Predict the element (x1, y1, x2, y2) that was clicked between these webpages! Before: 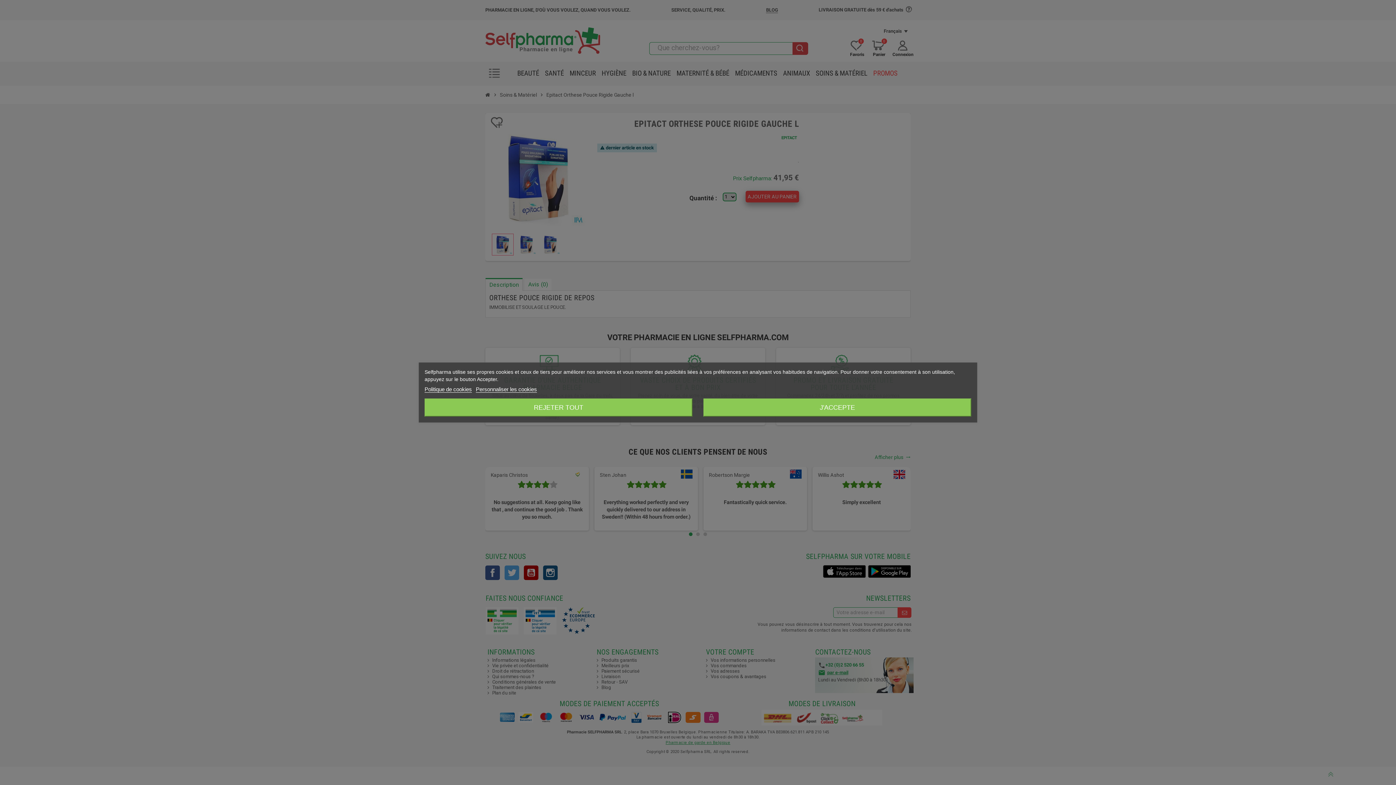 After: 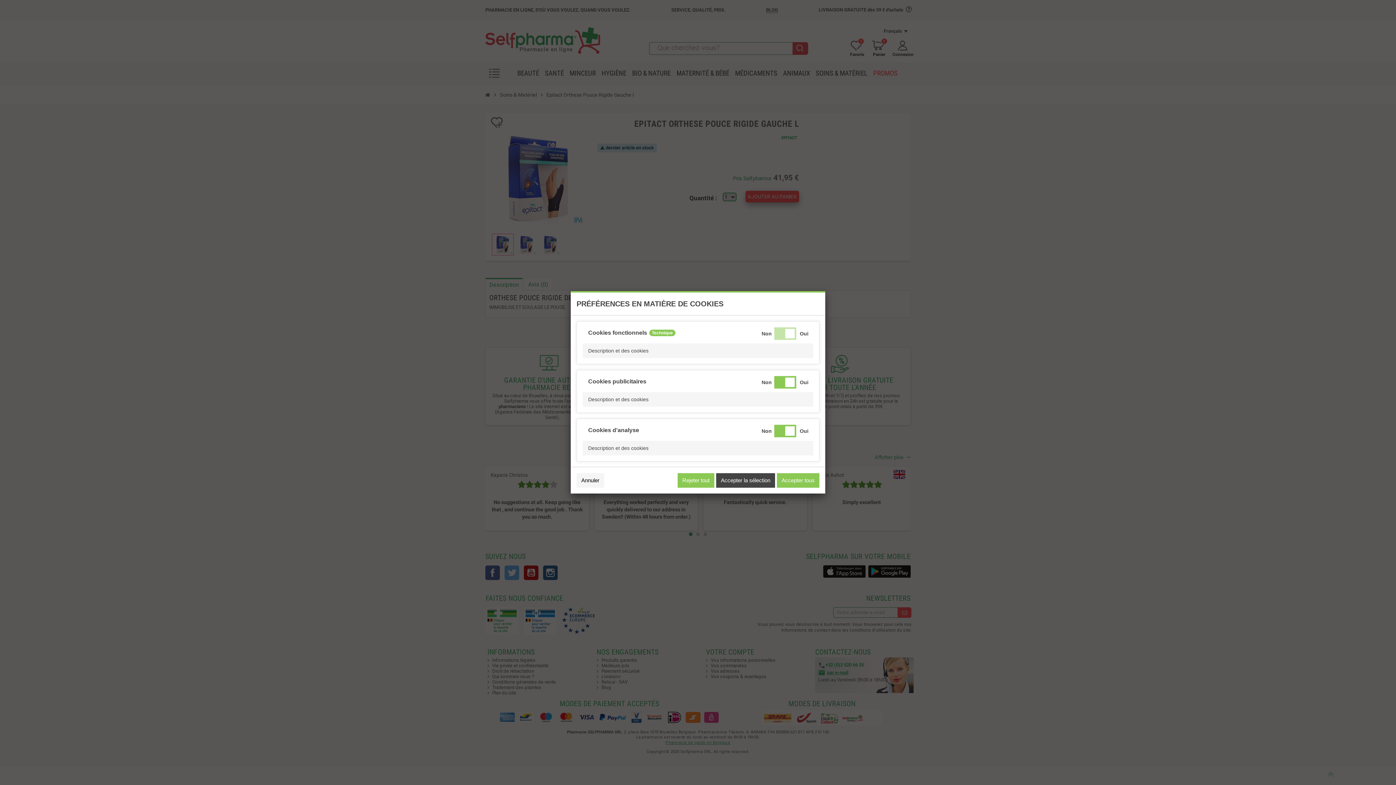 Action: bbox: (476, 386, 537, 392) label: Personnaliser les cookies